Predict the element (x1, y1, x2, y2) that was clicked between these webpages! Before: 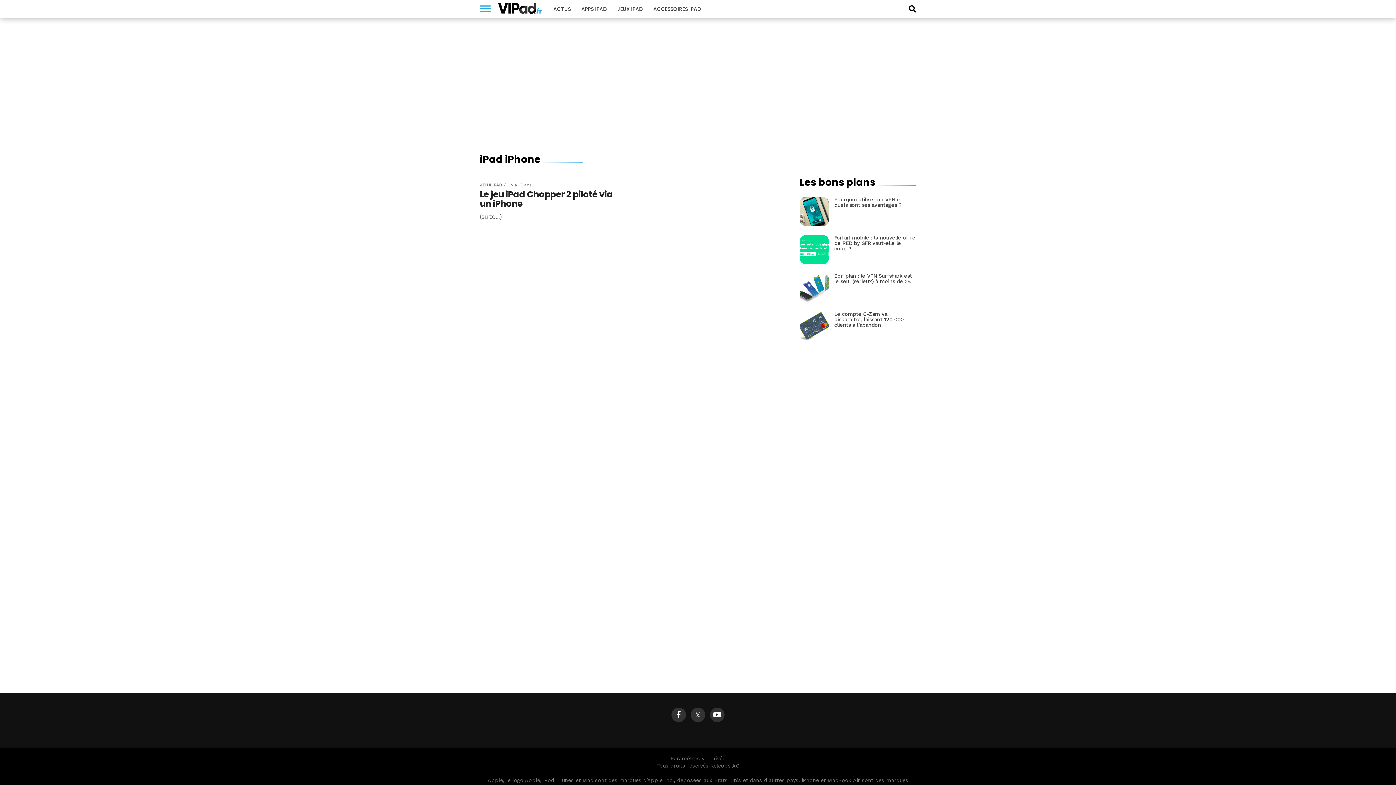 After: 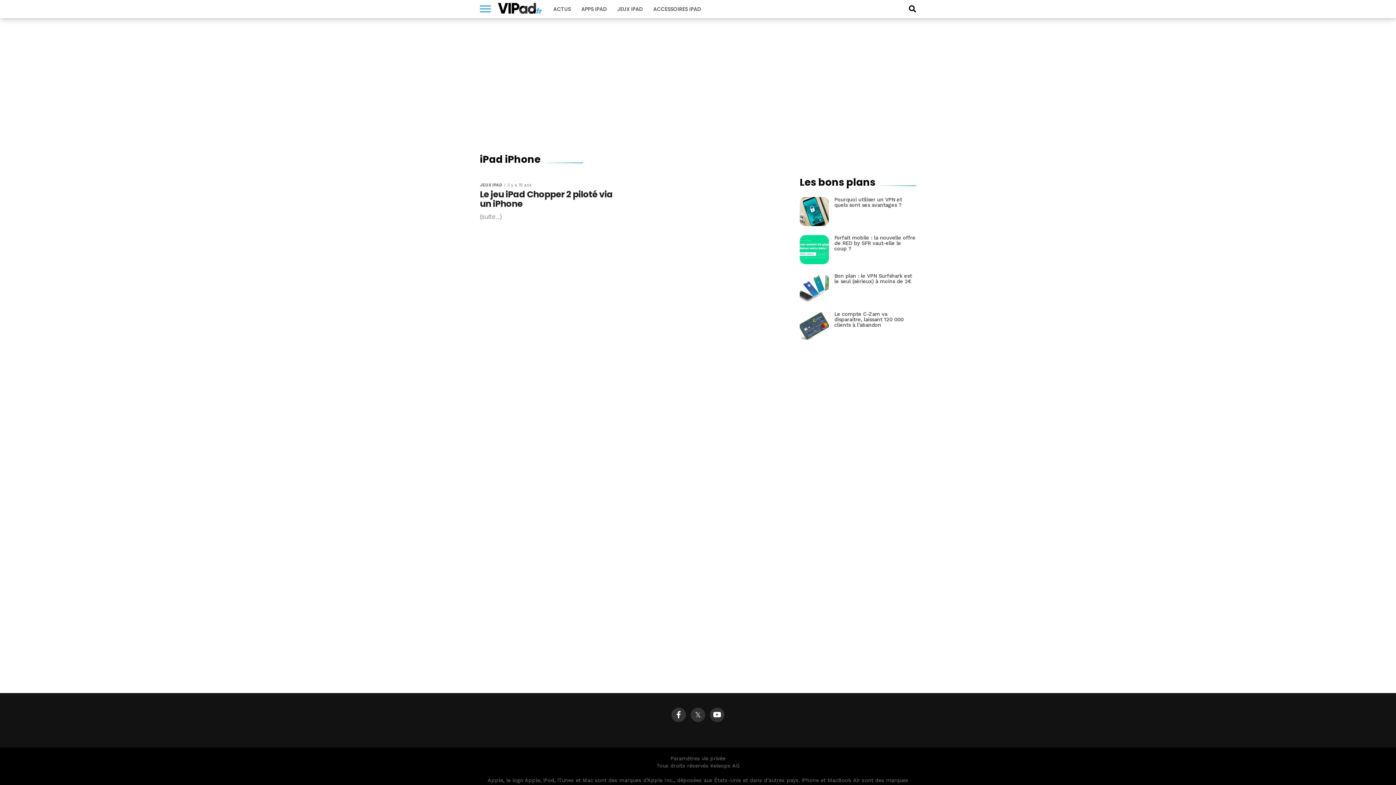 Action: bbox: (670, 756, 725, 761) label: Paramètres vie privée